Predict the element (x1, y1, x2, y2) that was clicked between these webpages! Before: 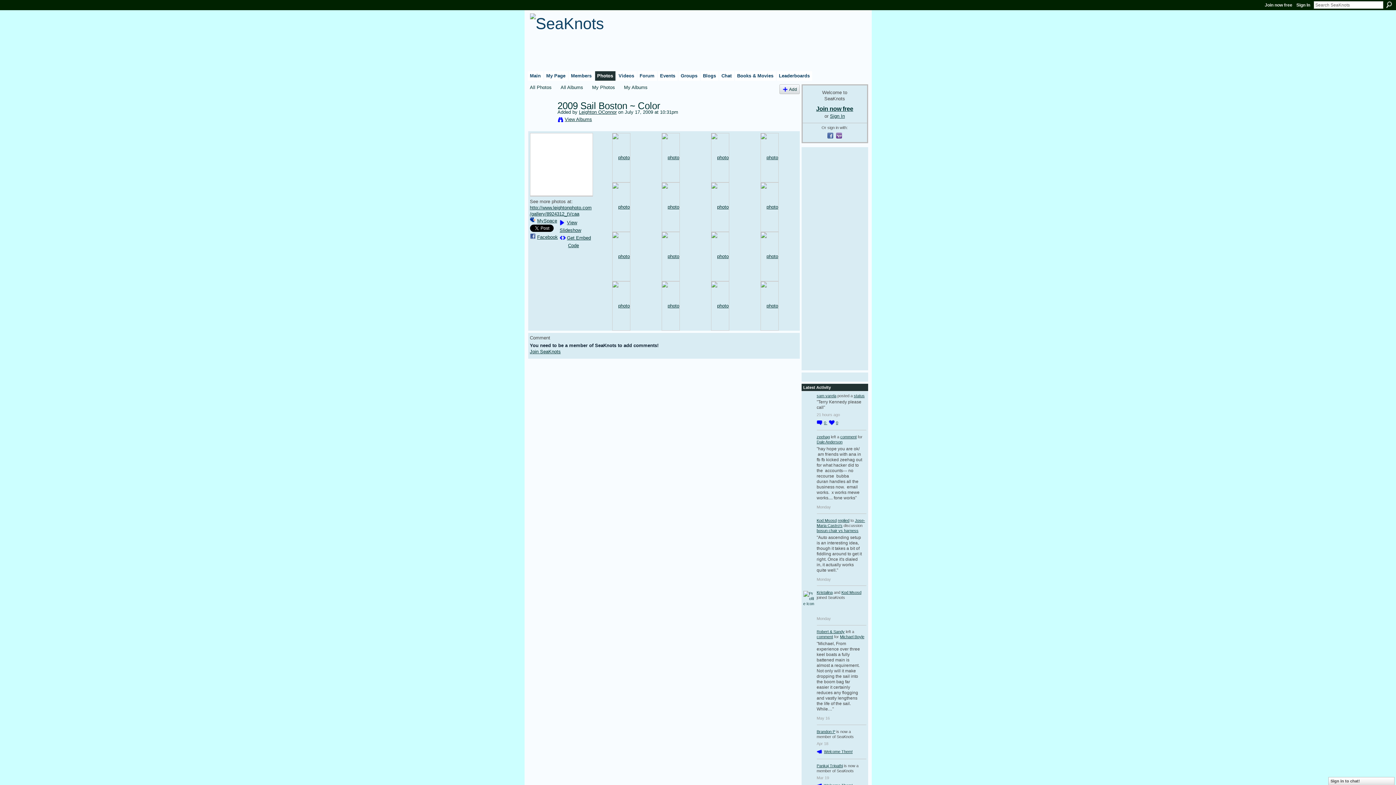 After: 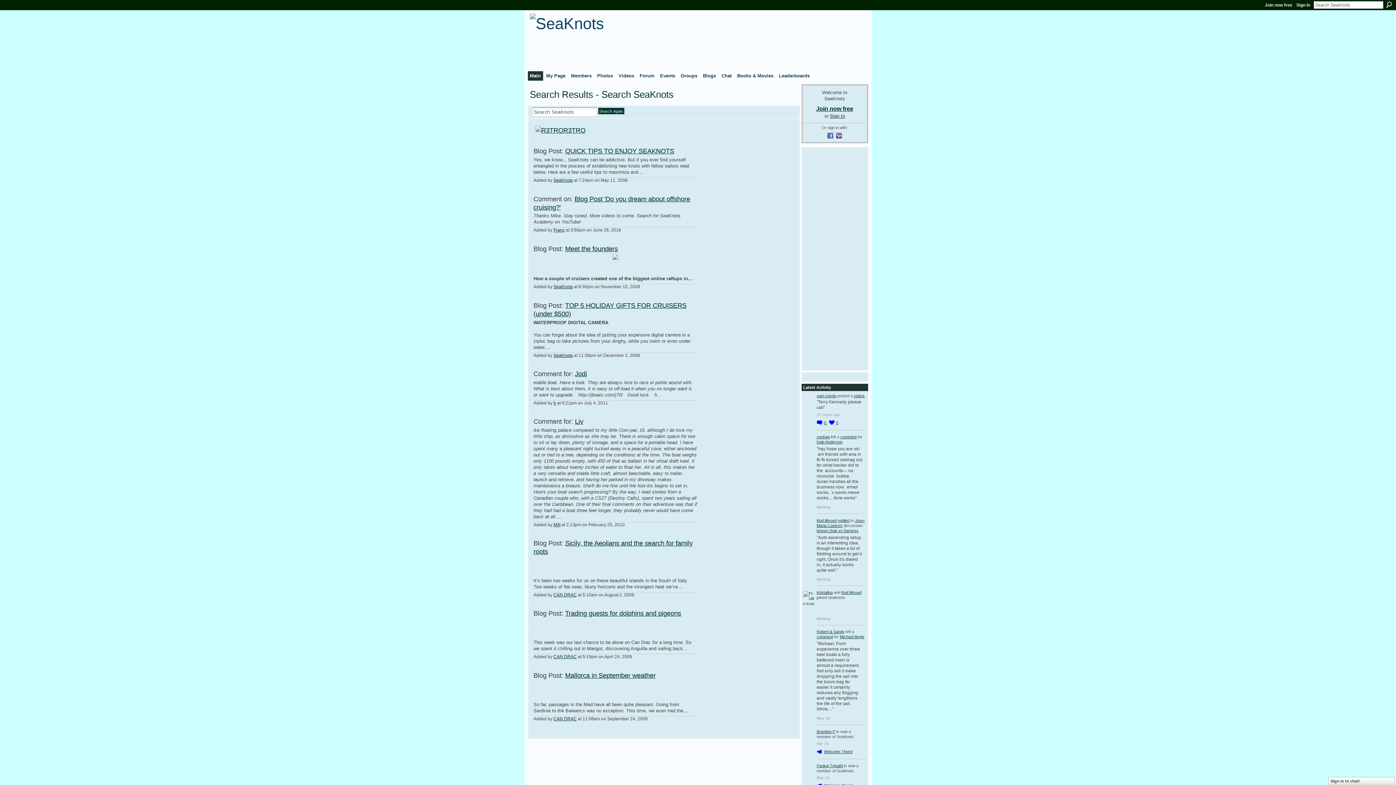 Action: bbox: (1386, 1, 1392, 8) label: Search